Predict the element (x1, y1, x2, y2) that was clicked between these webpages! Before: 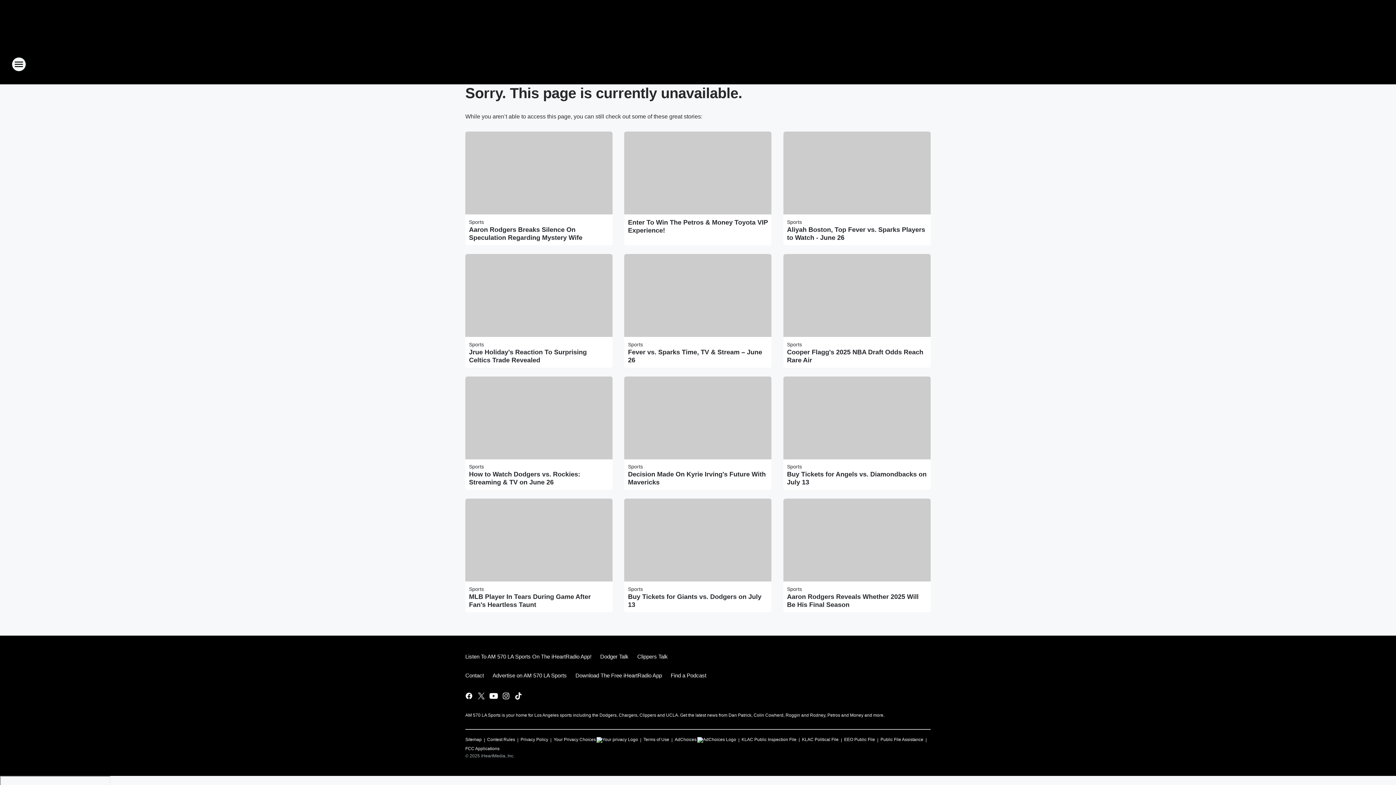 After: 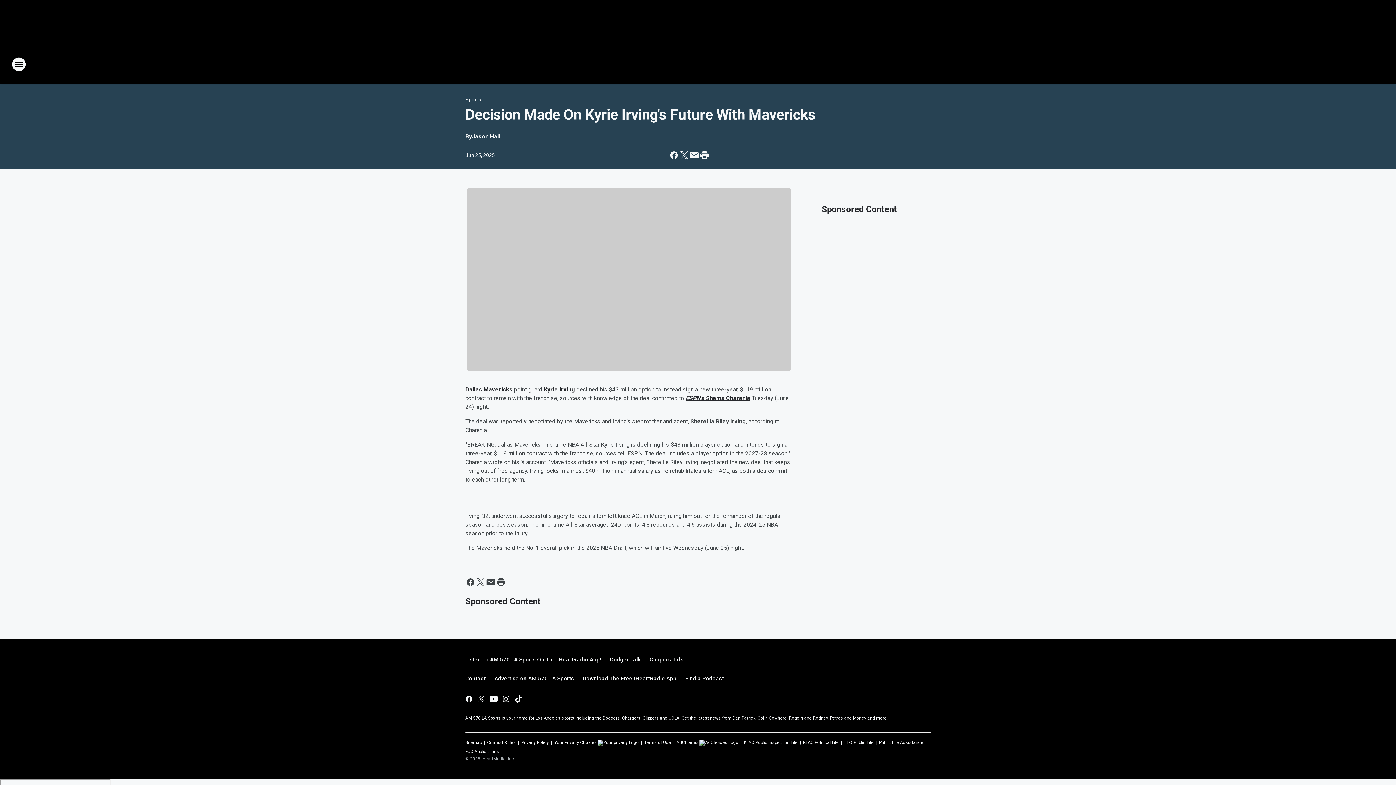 Action: label: Decision Made On Kyrie Irving's Future With Mavericks bbox: (628, 470, 768, 486)